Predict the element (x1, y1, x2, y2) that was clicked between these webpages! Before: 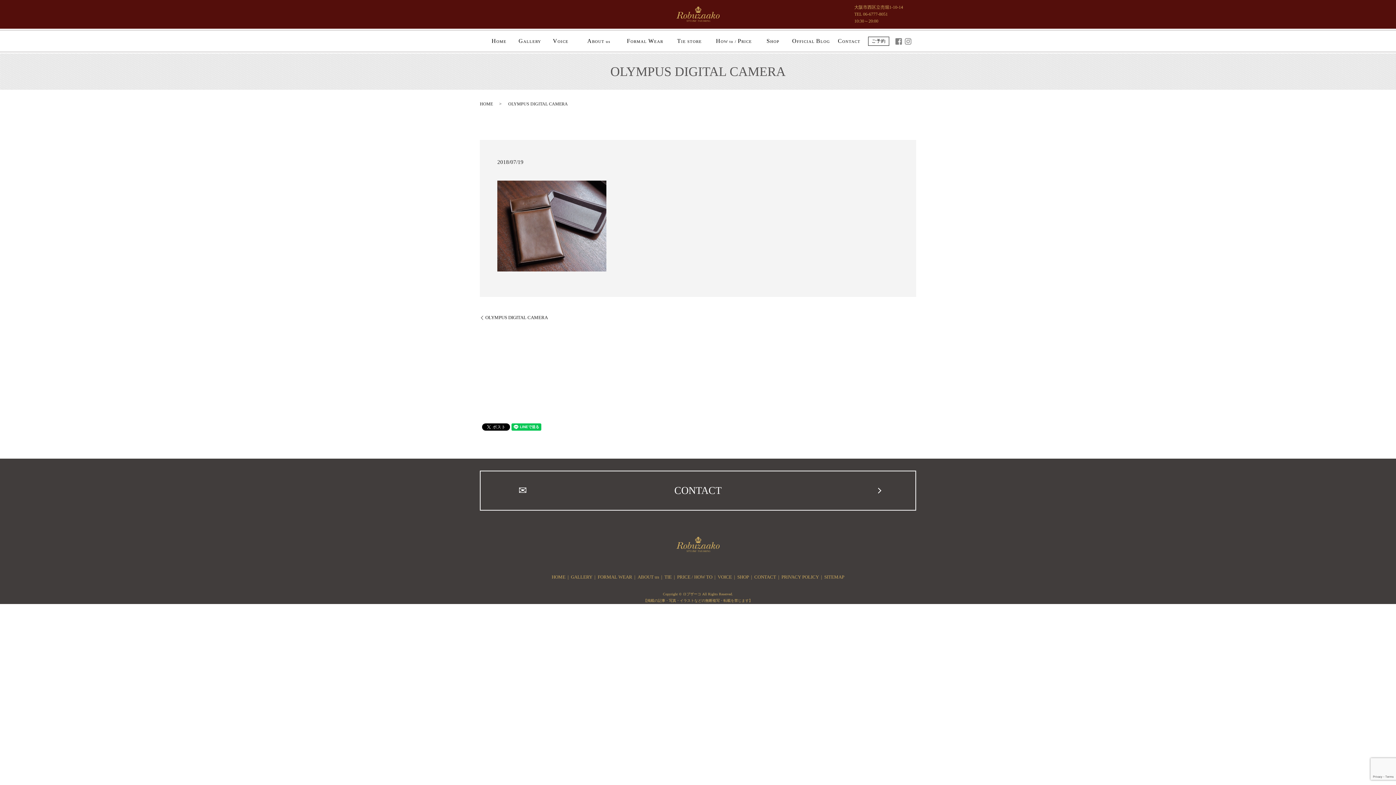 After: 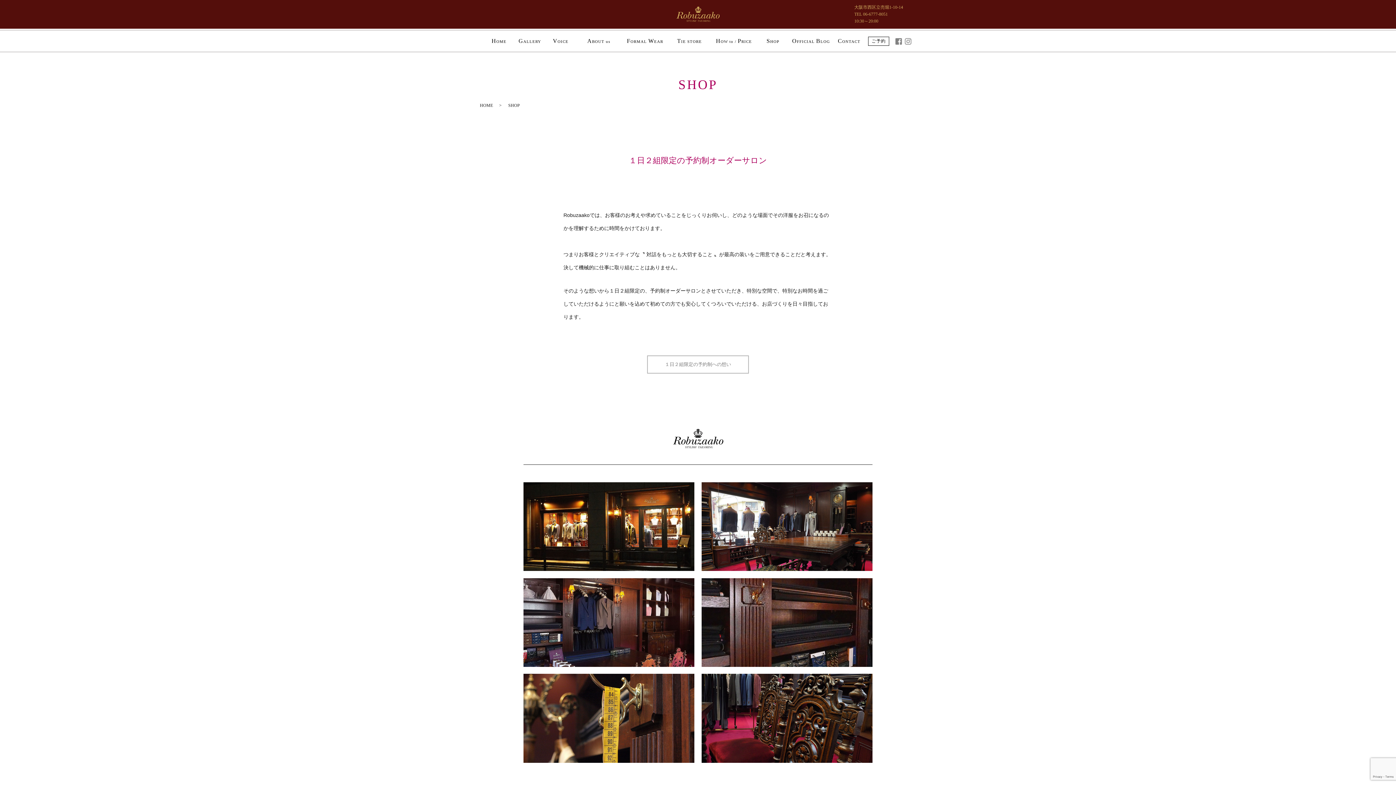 Action: bbox: (758, 35, 787, 46) label: 店舗案内
SHOP